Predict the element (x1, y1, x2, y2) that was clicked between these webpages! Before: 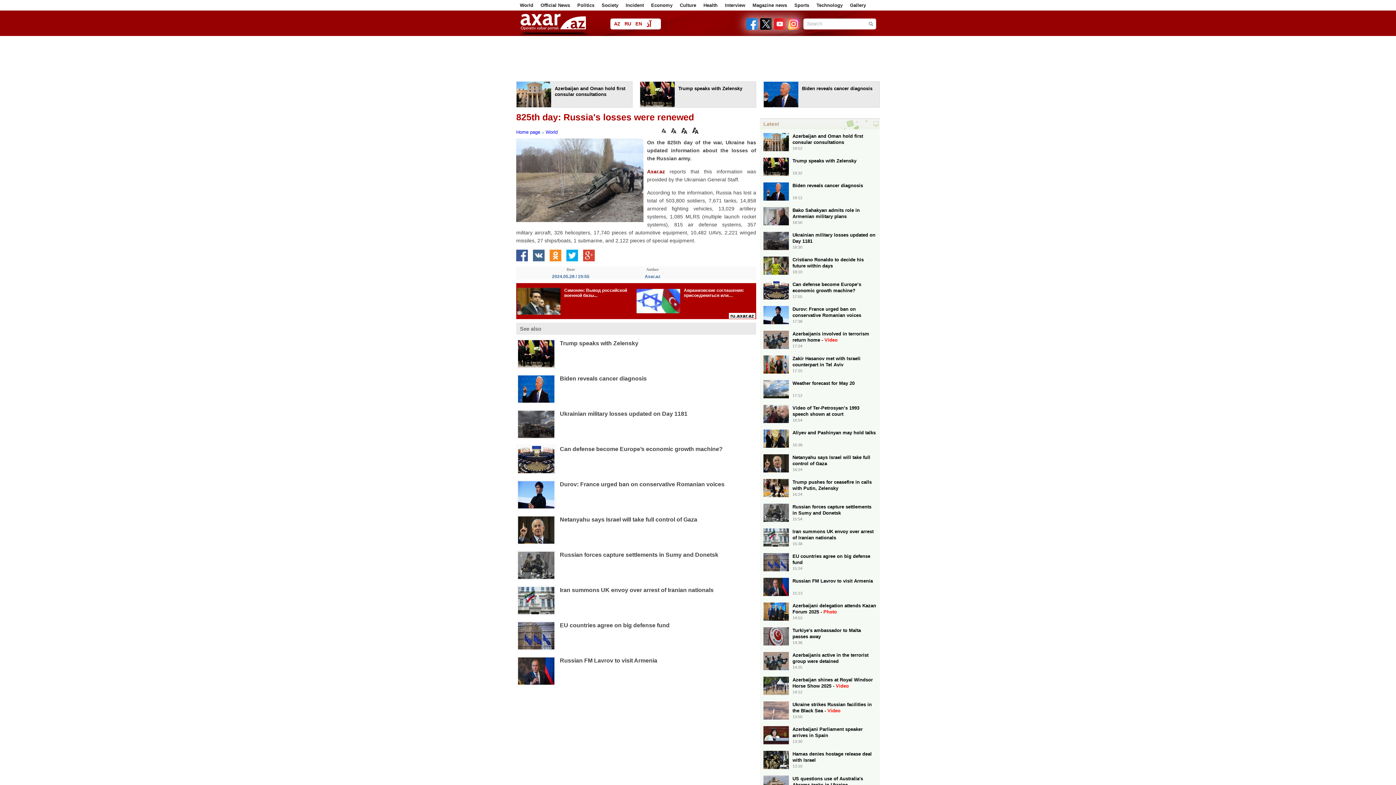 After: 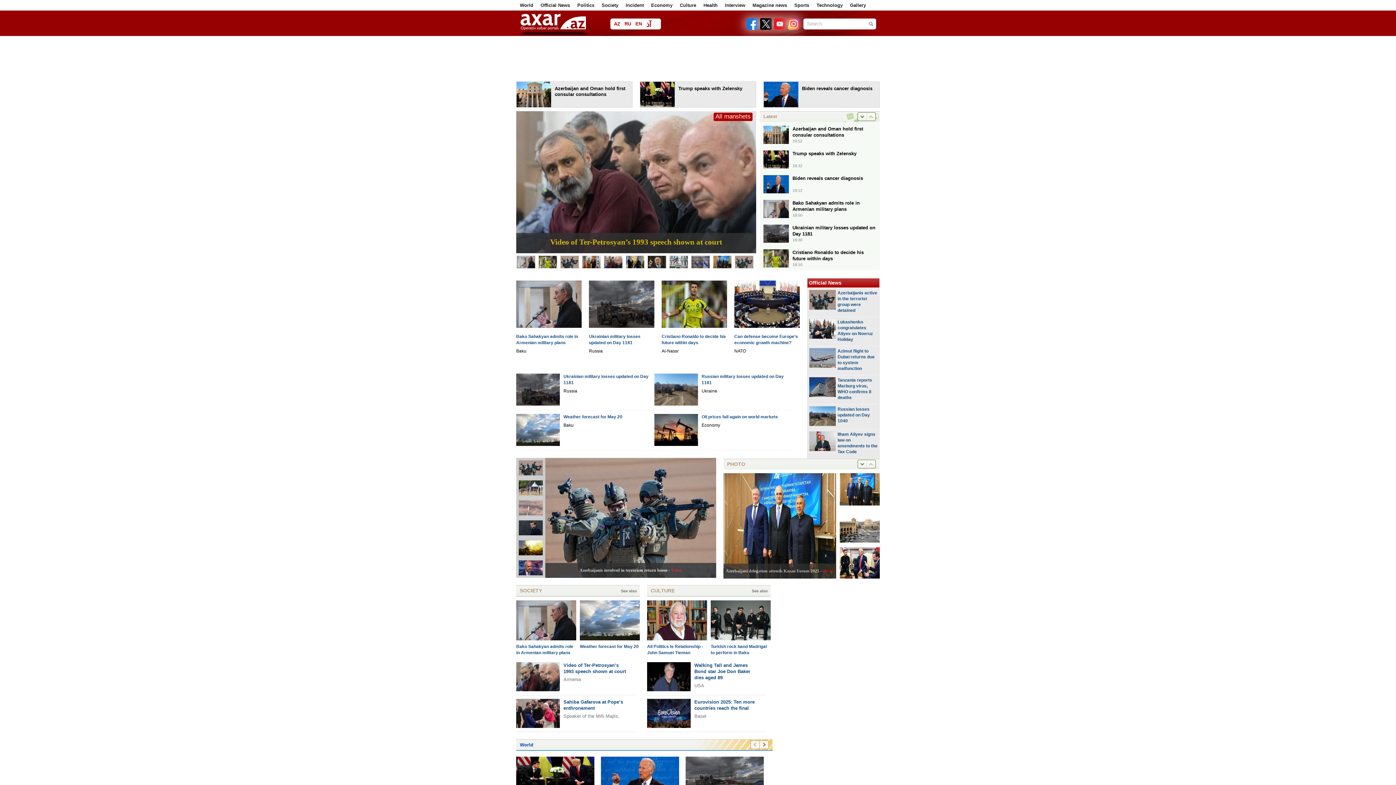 Action: label: EN bbox: (635, 18, 642, 29)